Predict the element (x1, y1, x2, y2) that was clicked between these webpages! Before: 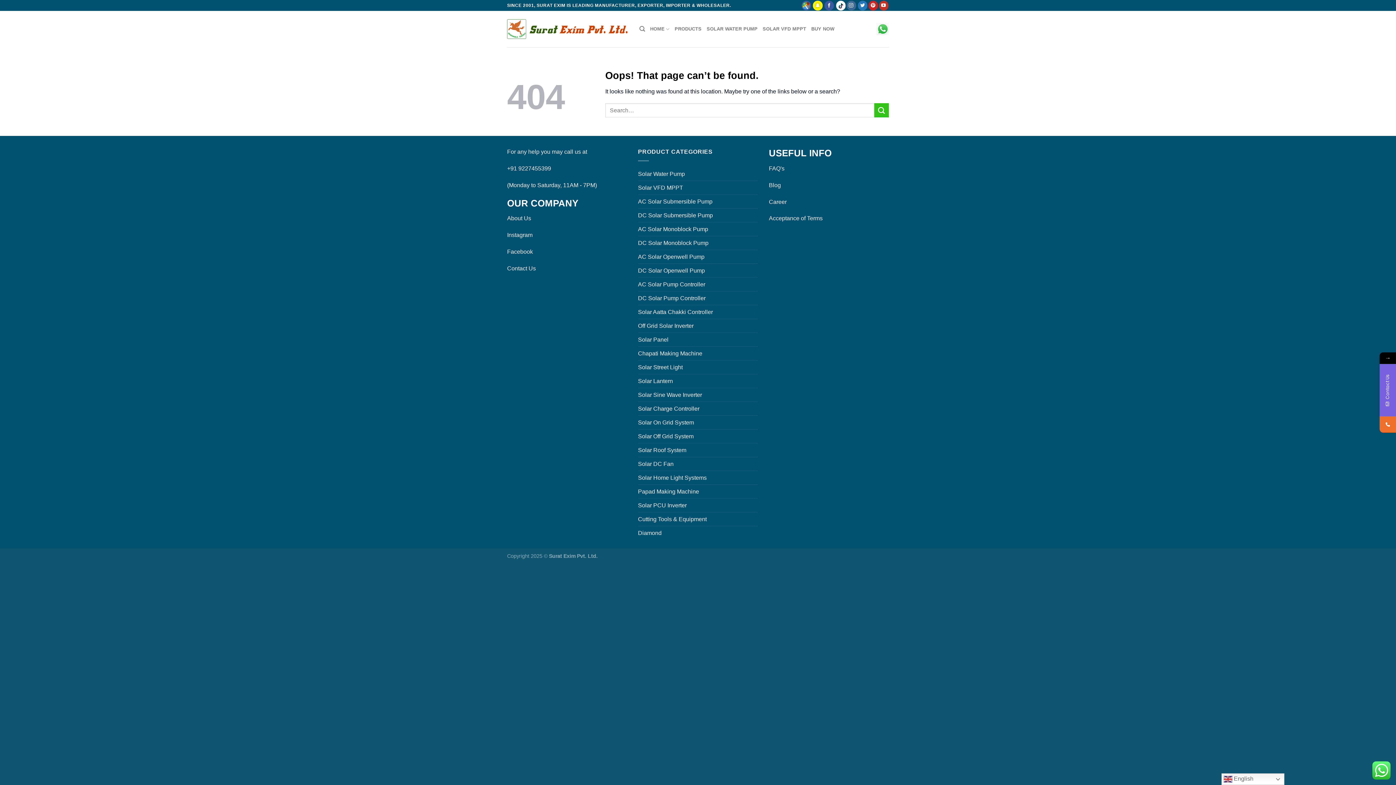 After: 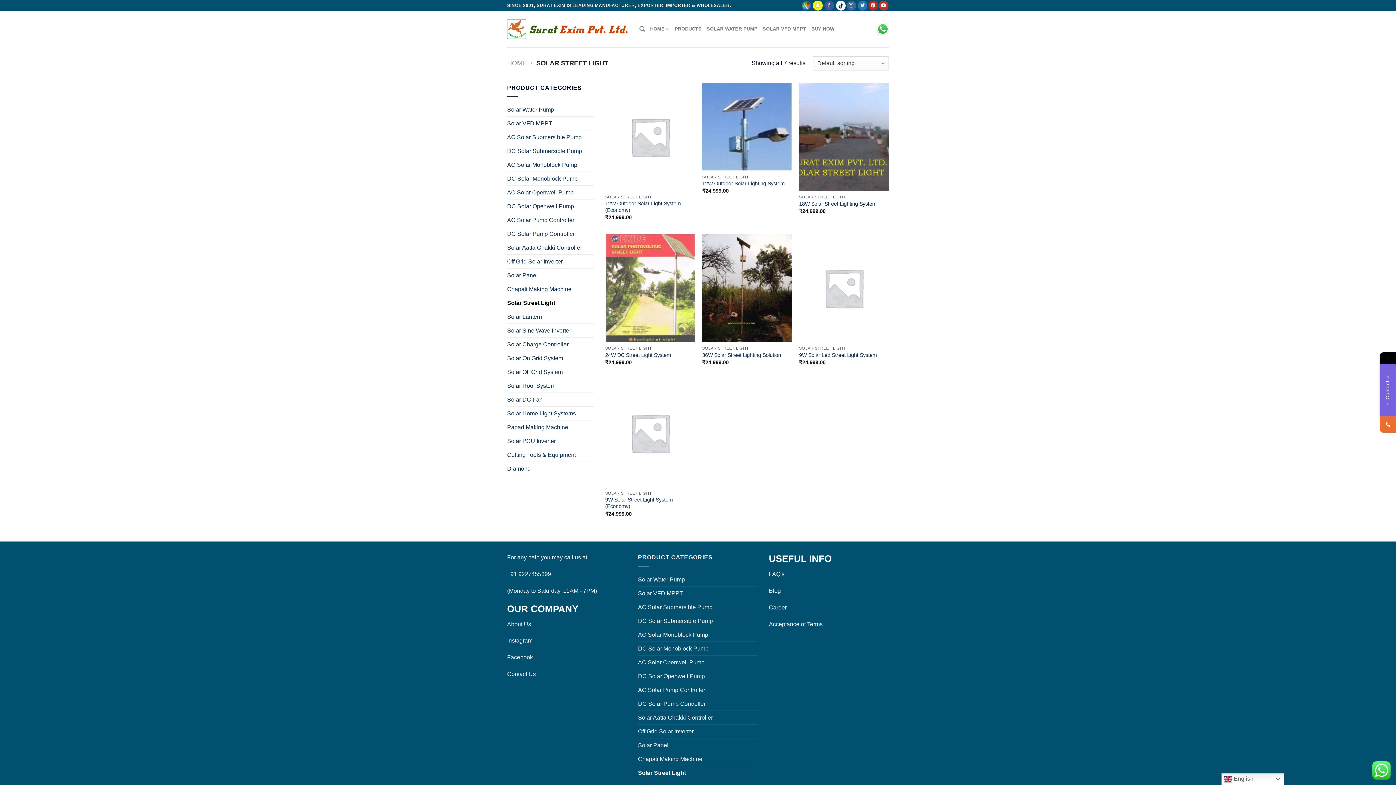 Action: label: Solar Street Light bbox: (638, 360, 758, 374)